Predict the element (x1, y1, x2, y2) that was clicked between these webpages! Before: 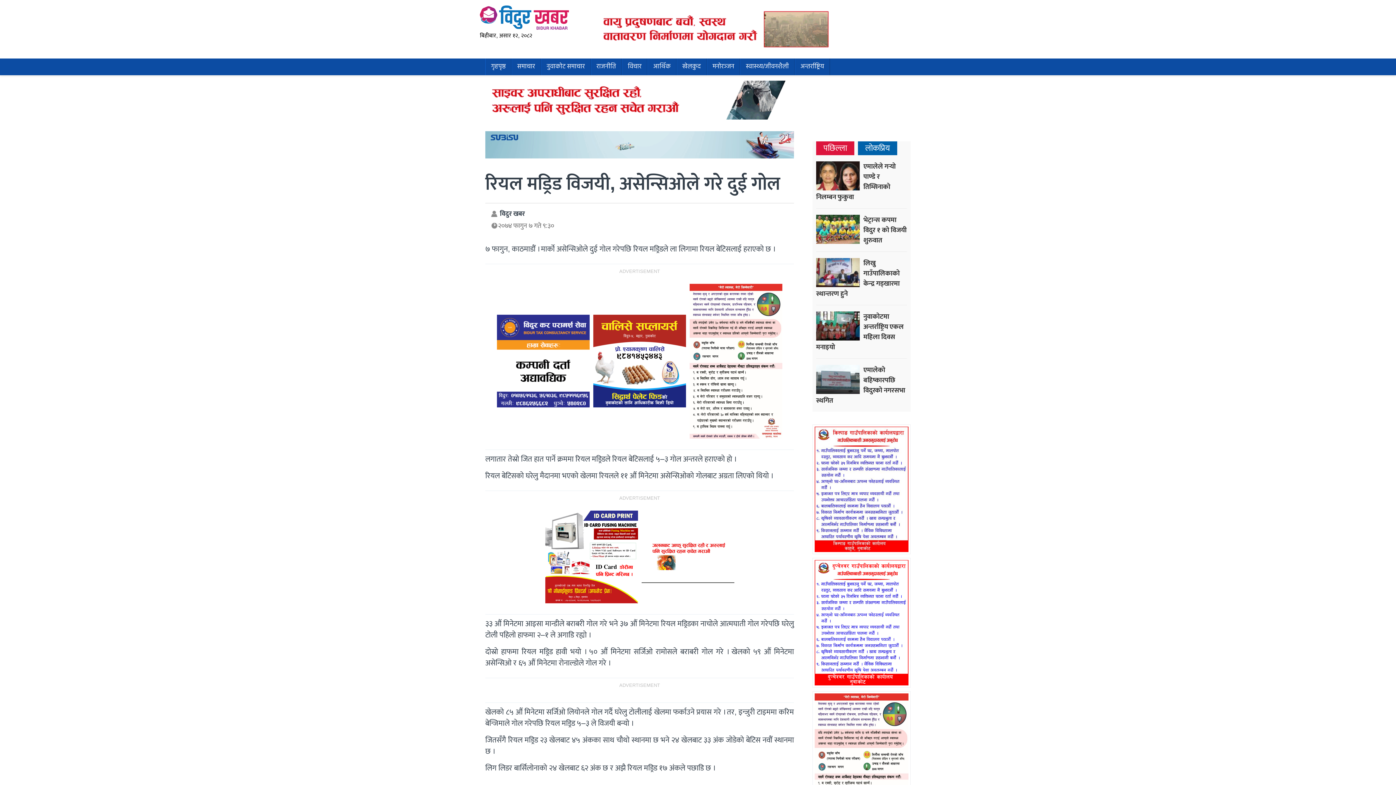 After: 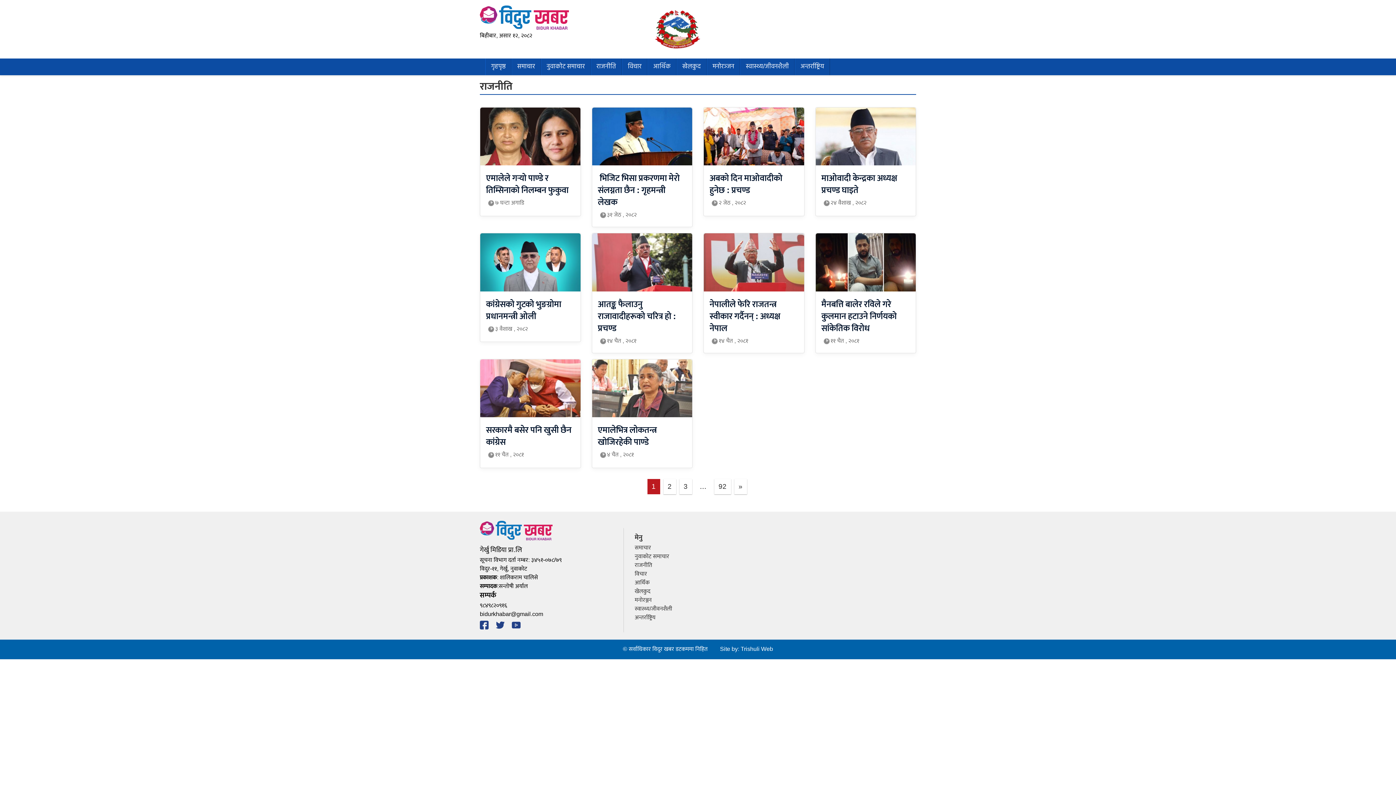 Action: bbox: (591, 58, 621, 75) label: राजनीति